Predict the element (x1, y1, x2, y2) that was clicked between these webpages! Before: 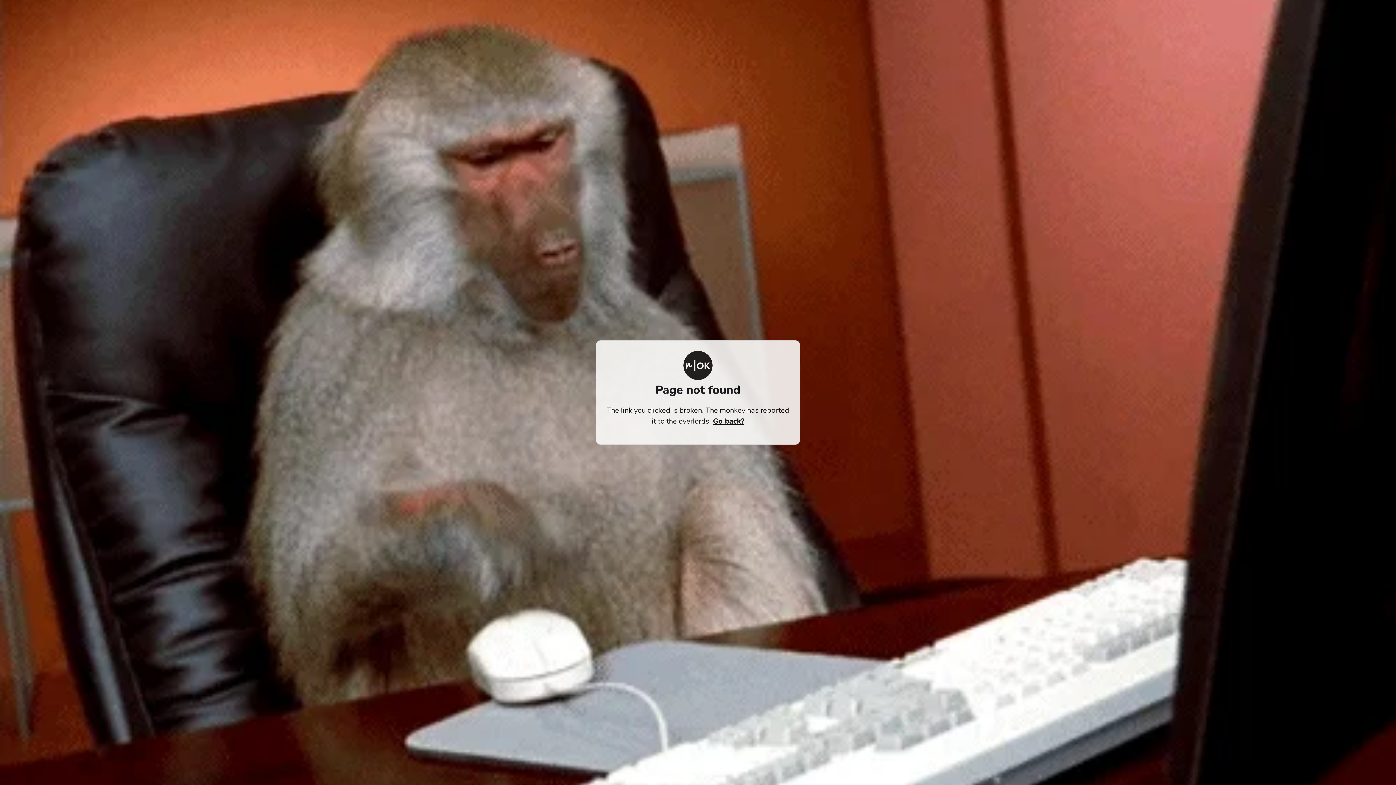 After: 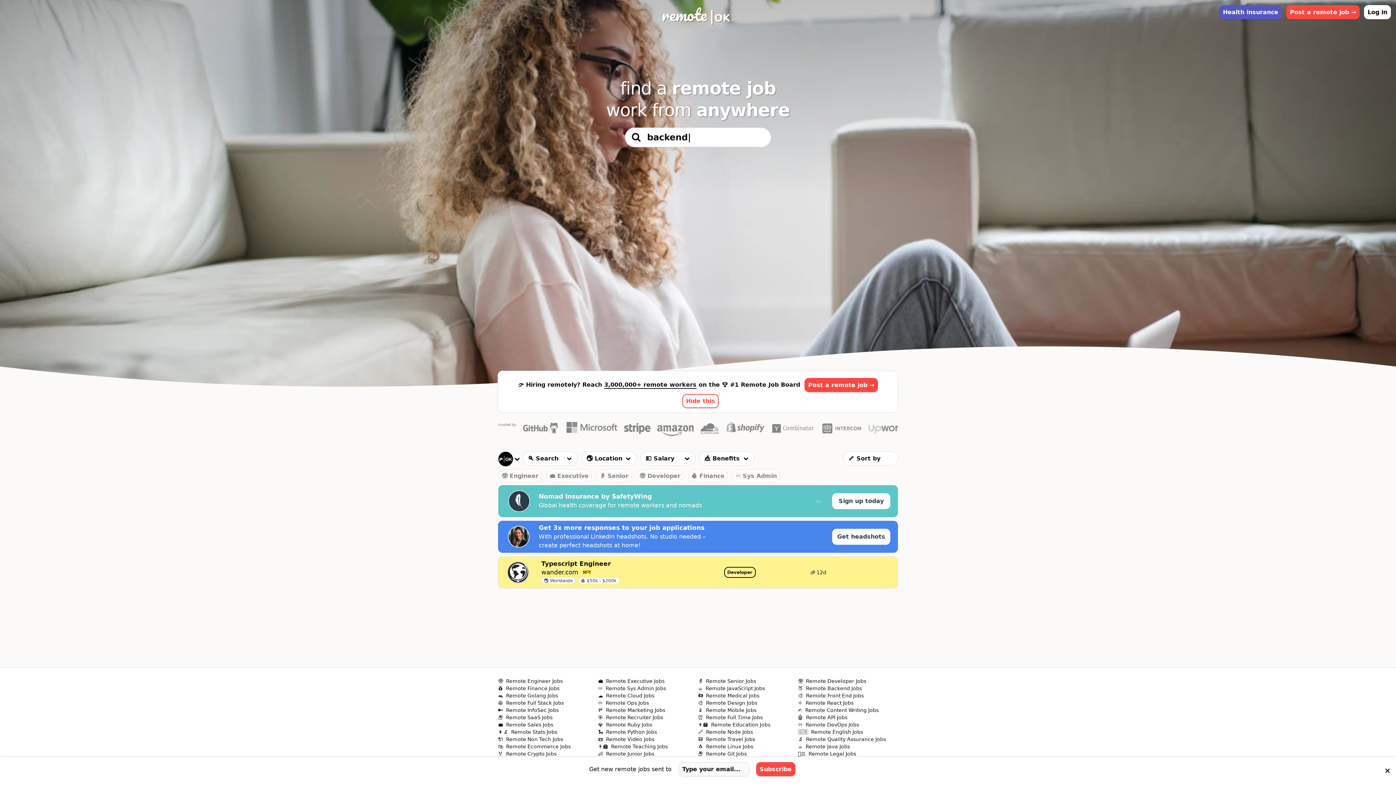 Action: bbox: (683, 374, 712, 382)